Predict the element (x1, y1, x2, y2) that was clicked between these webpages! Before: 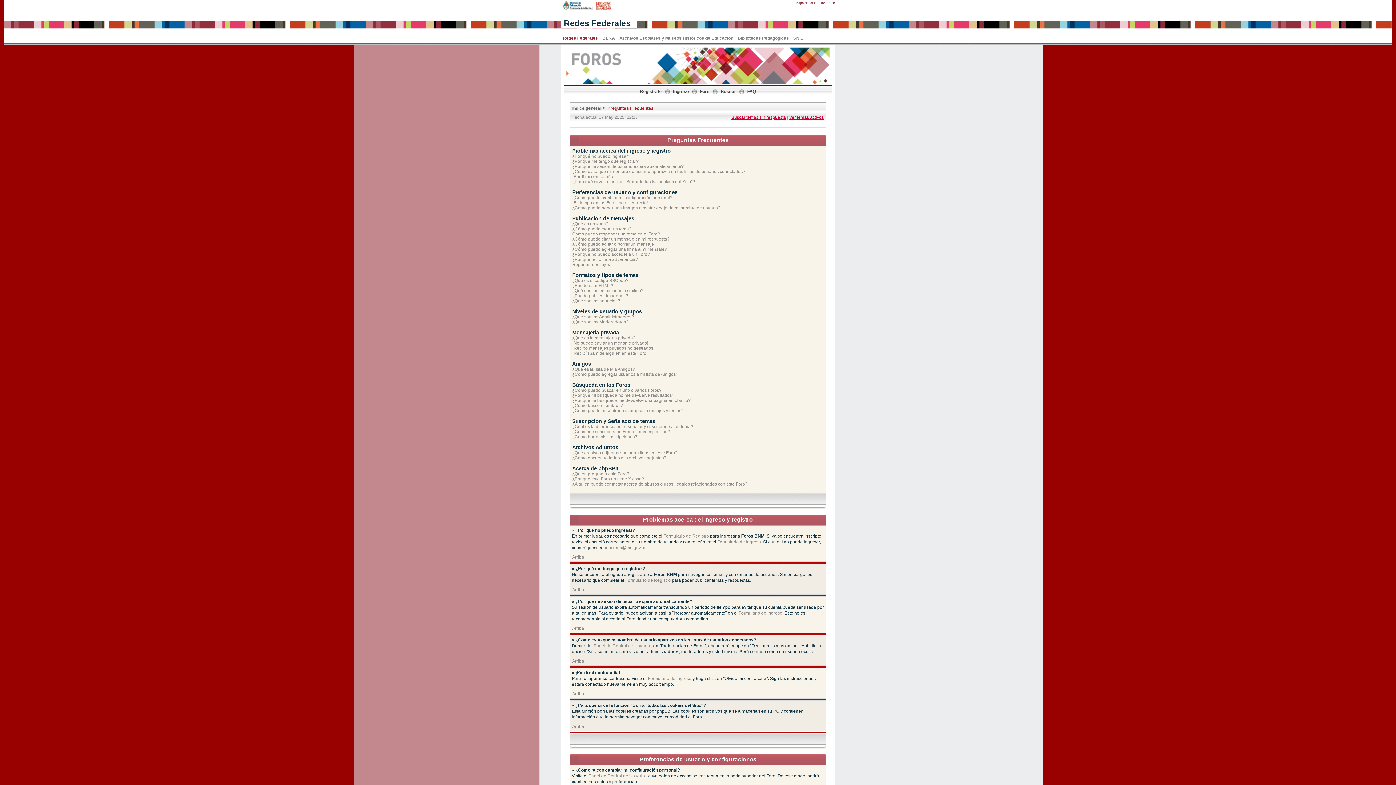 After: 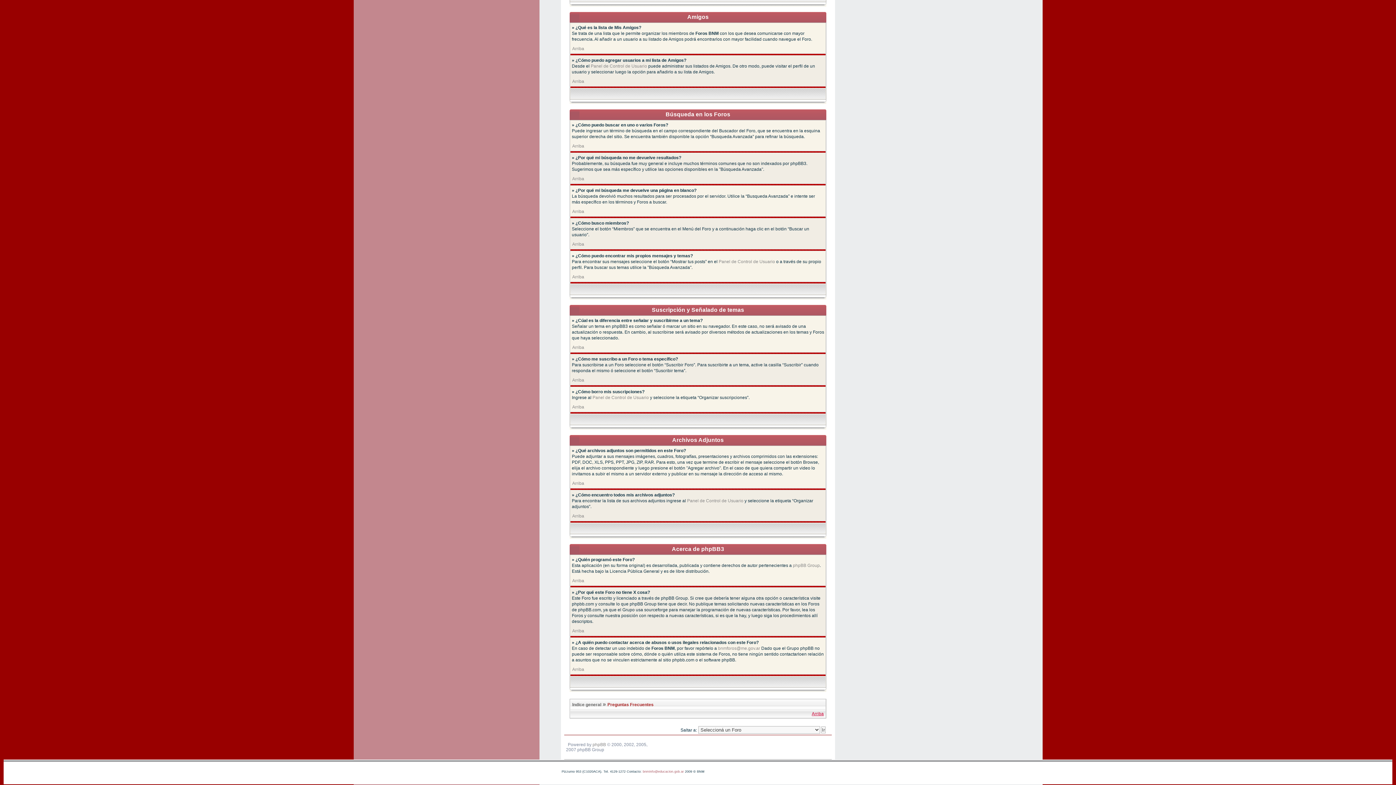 Action: bbox: (572, 476, 644, 481) label: ¿Por qué este Foro no tiene X cosa?